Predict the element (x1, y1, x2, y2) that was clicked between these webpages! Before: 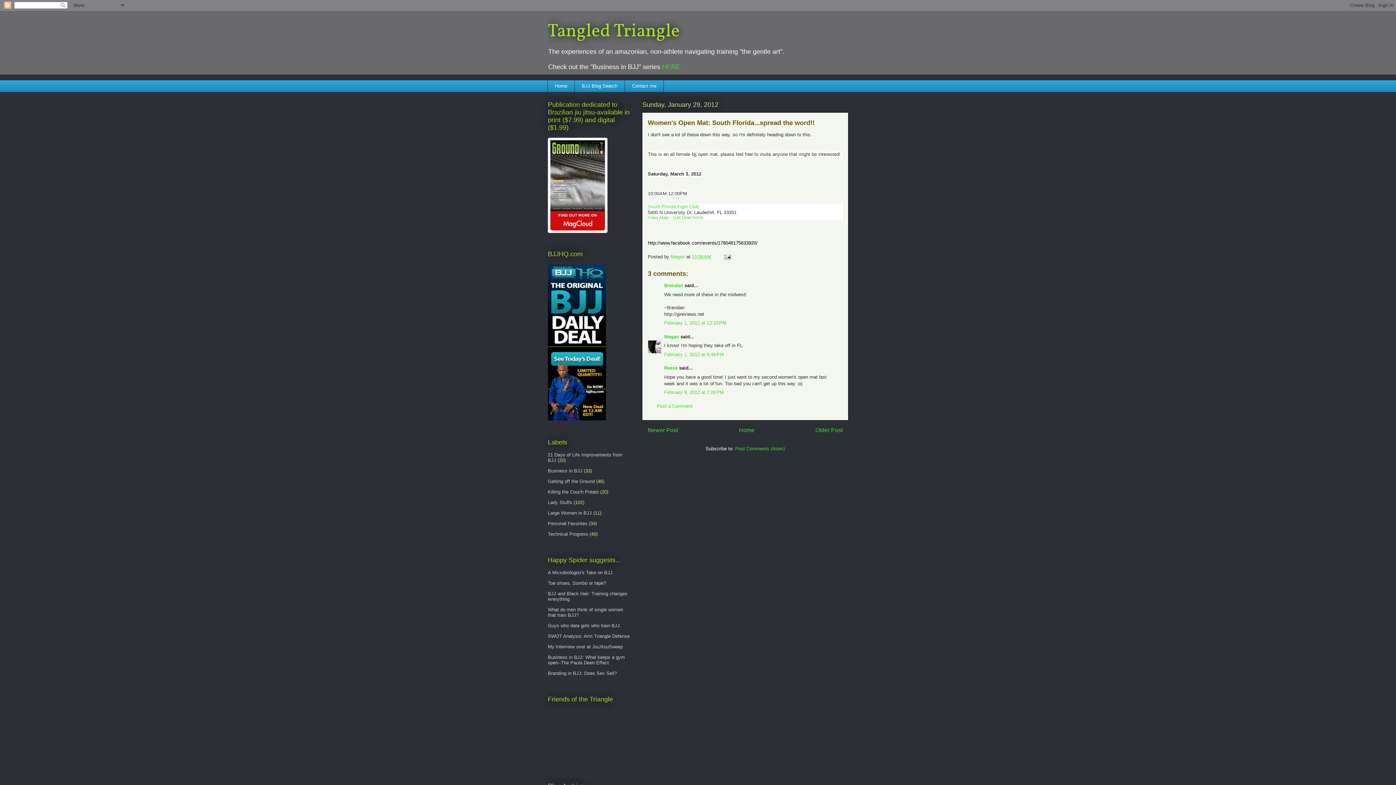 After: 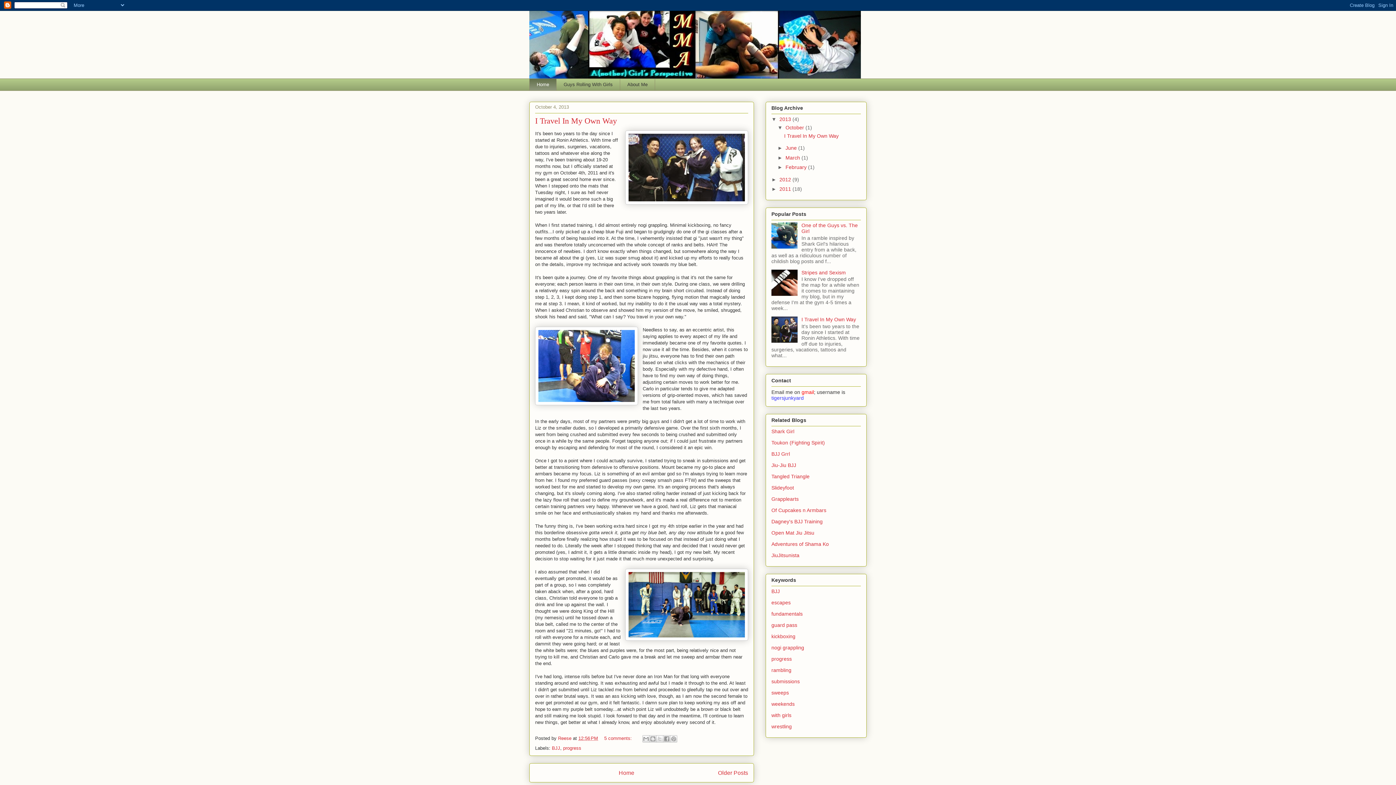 Action: bbox: (664, 365, 677, 370) label: Reese